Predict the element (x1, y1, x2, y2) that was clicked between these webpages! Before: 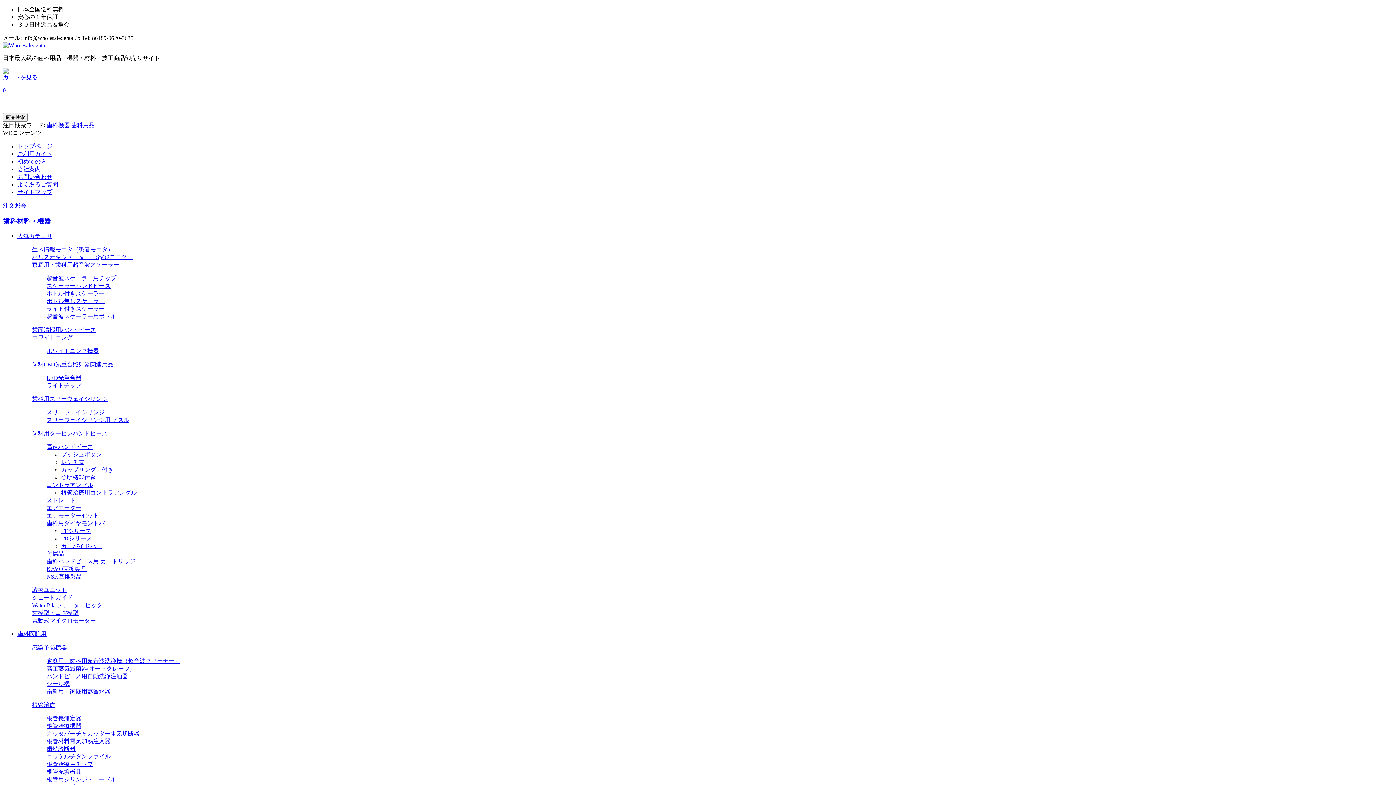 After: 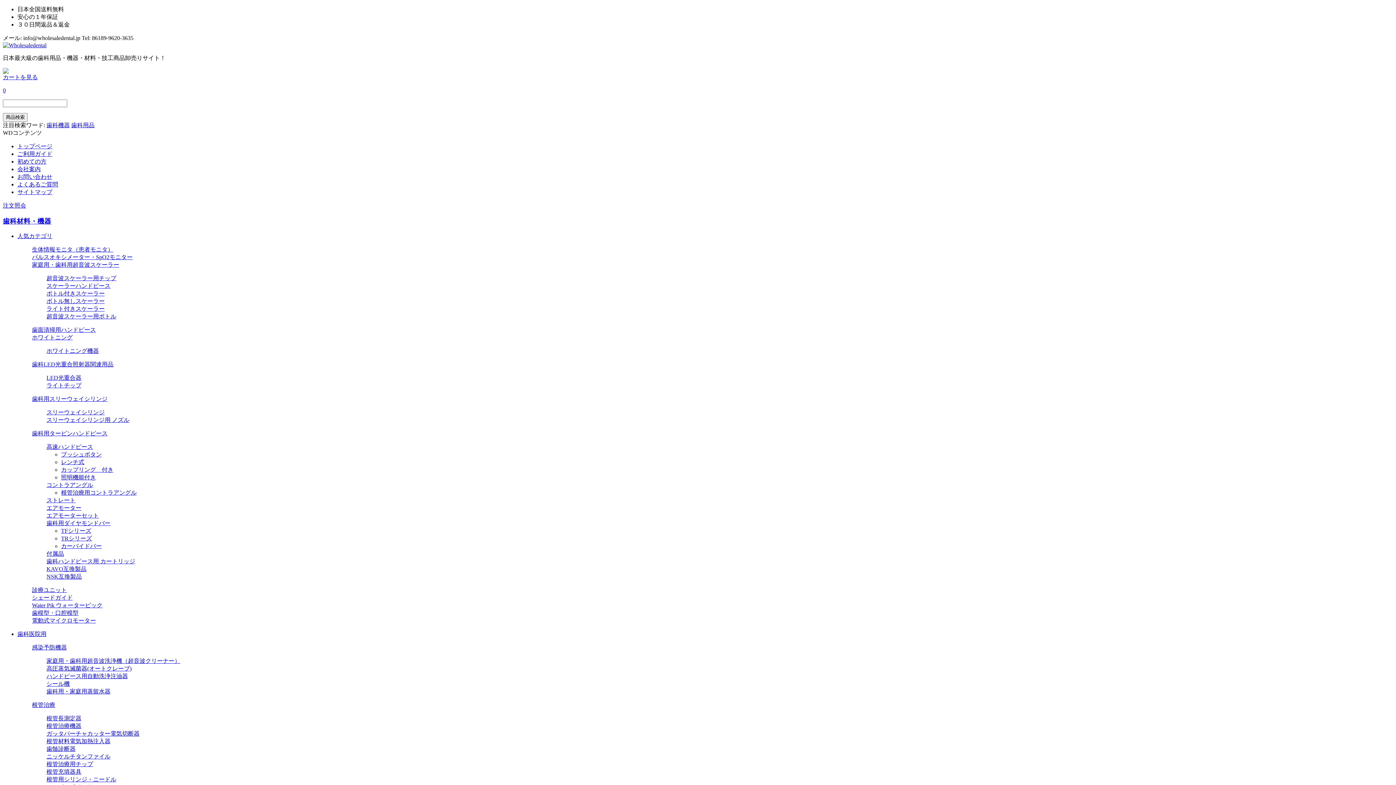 Action: bbox: (46, 558, 135, 564) label: 歯科ハンドピース用 カートリッジ